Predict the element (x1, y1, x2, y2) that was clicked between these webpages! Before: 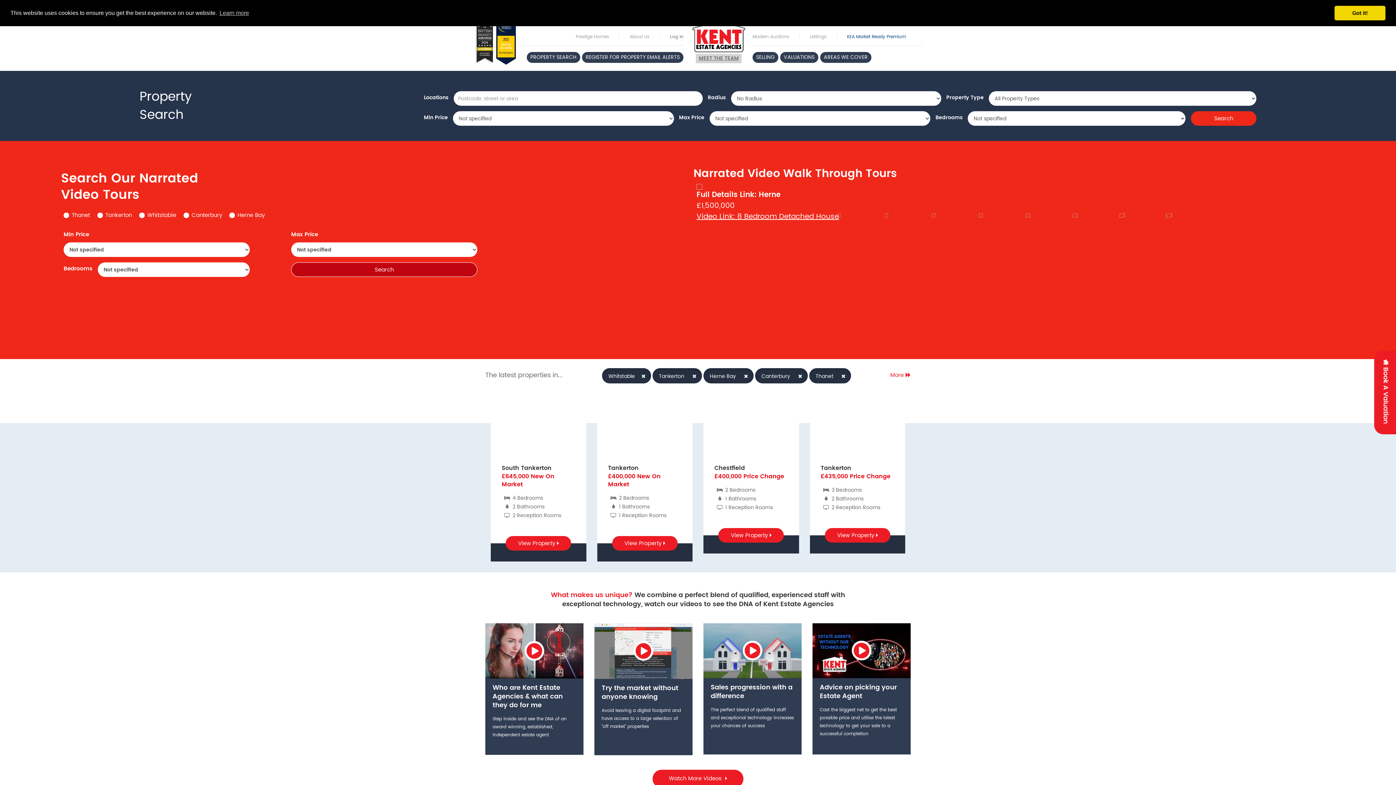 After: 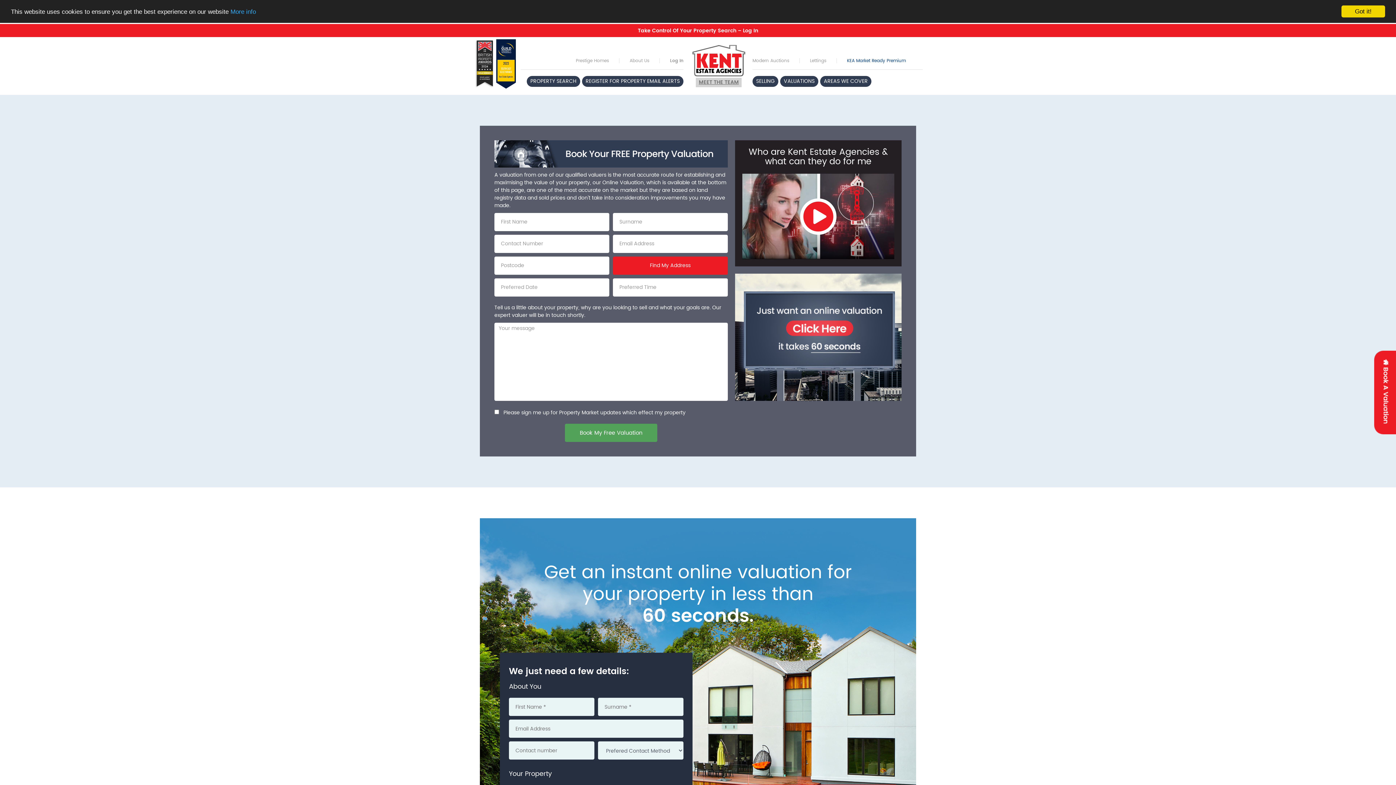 Action: bbox: (1374, 388, 1396, 396)